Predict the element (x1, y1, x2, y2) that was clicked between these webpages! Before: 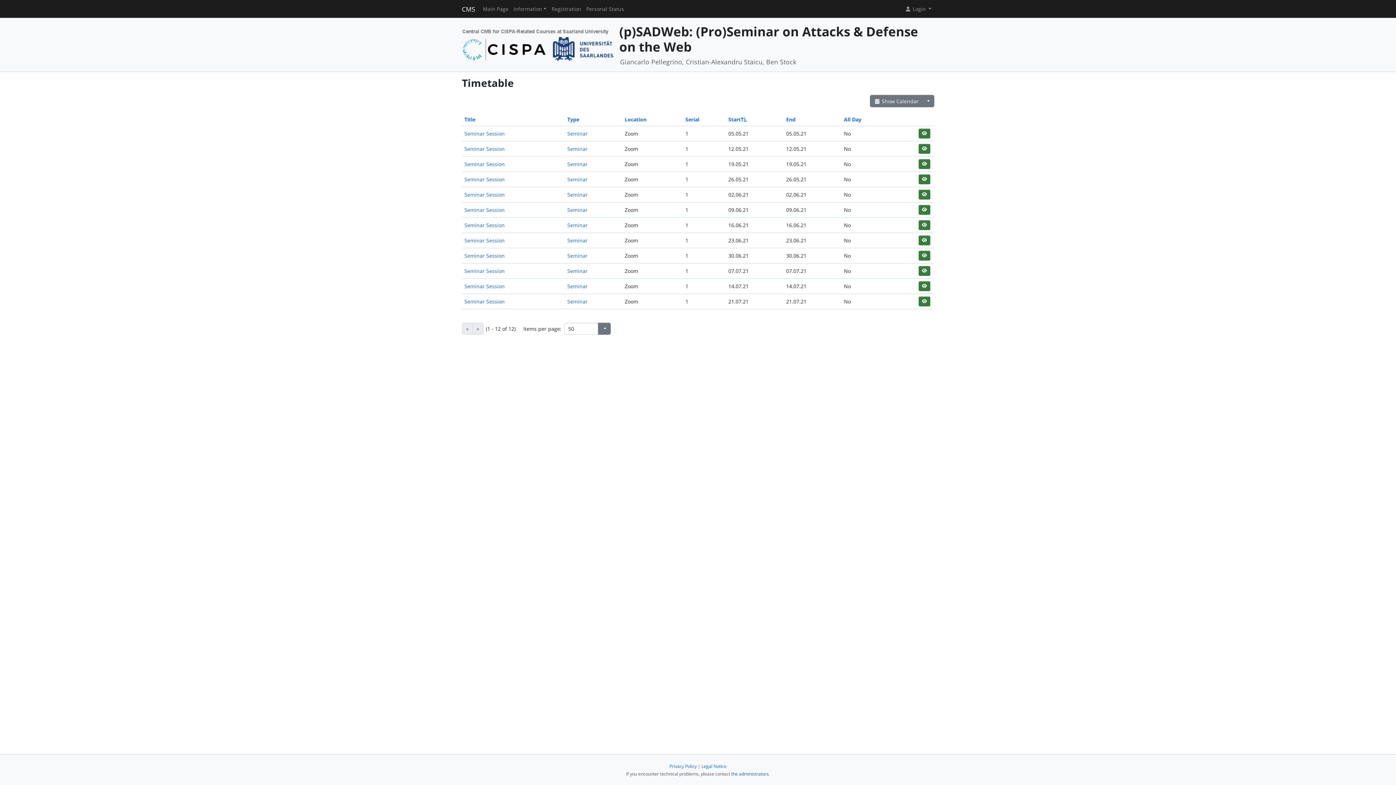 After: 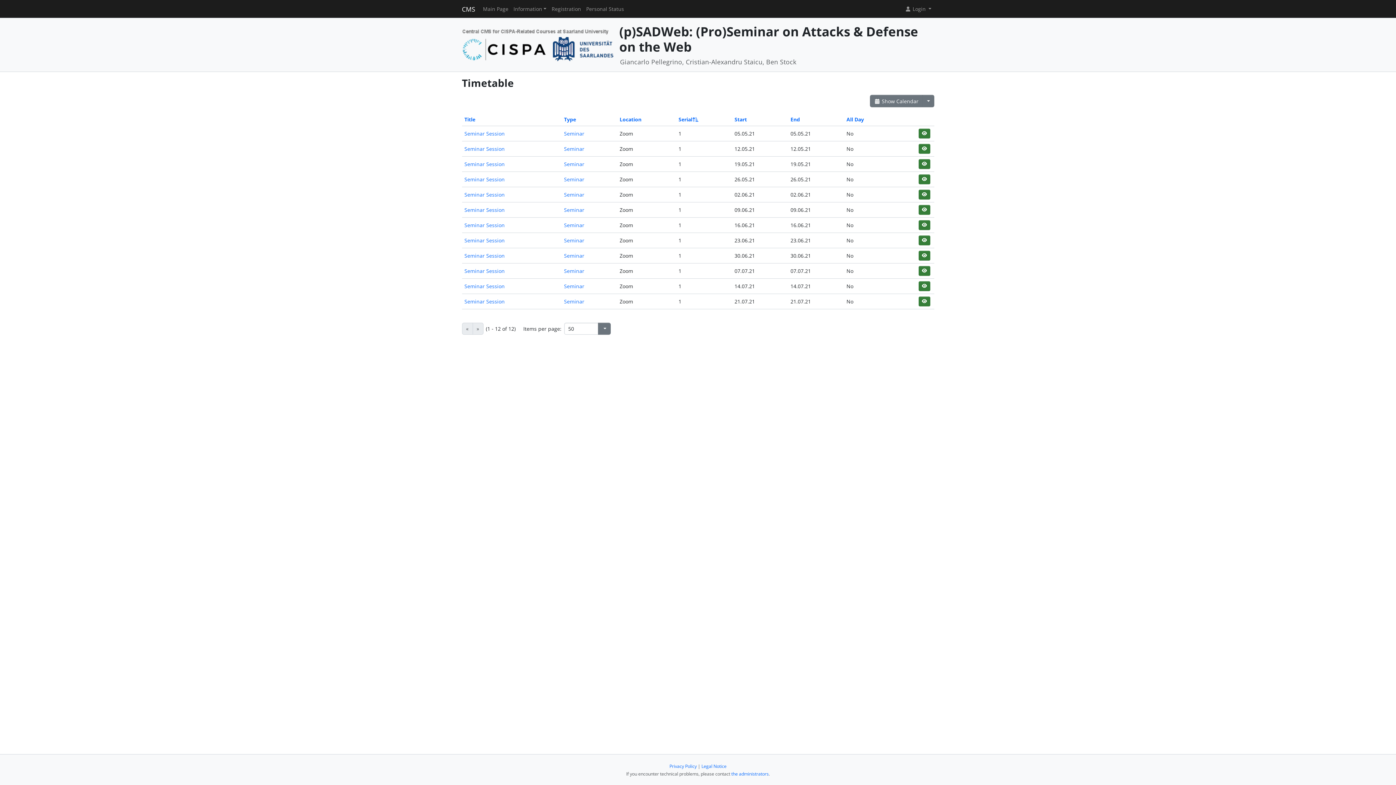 Action: bbox: (685, 115, 699, 122) label: Serial